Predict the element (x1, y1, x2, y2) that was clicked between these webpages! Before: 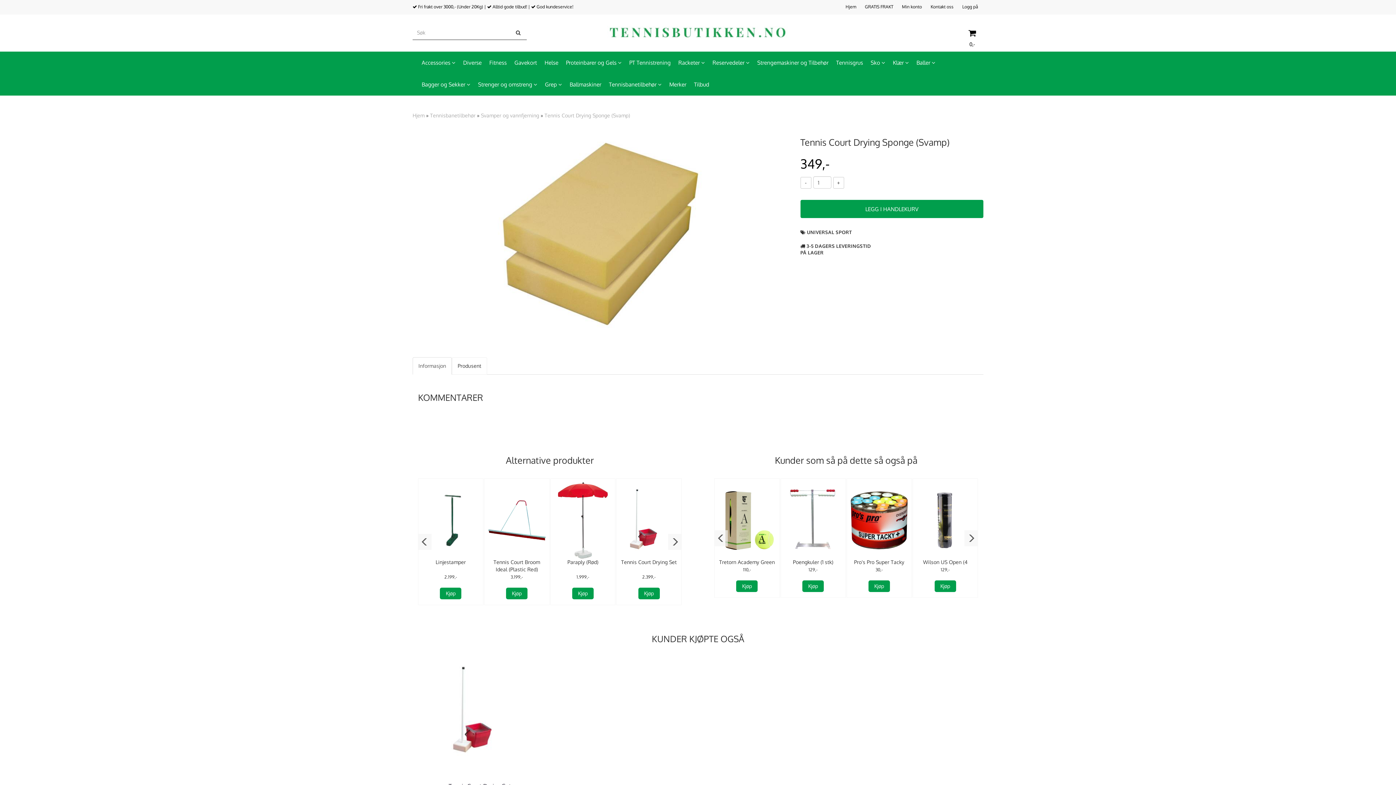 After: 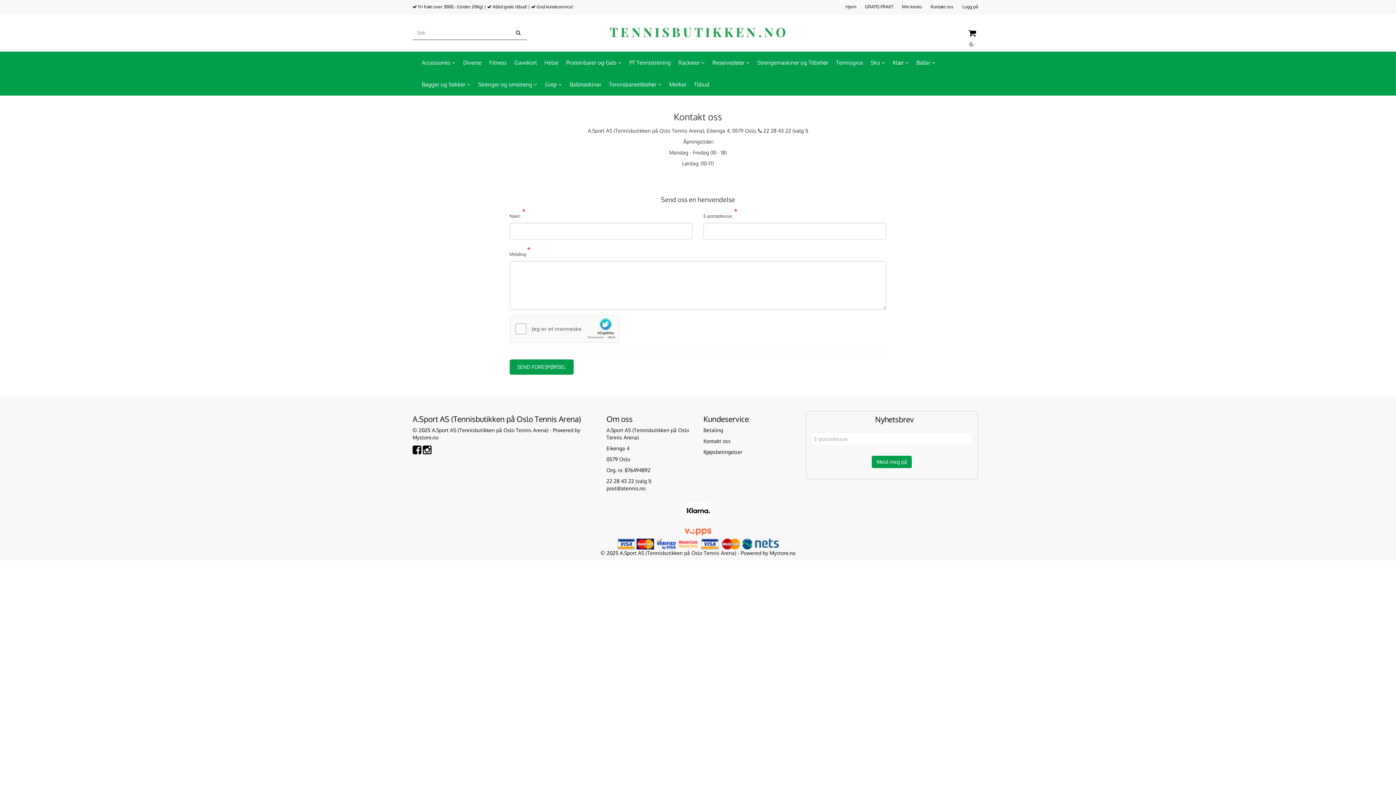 Action: label: Kontakt oss bbox: (923, 0, 953, 13)